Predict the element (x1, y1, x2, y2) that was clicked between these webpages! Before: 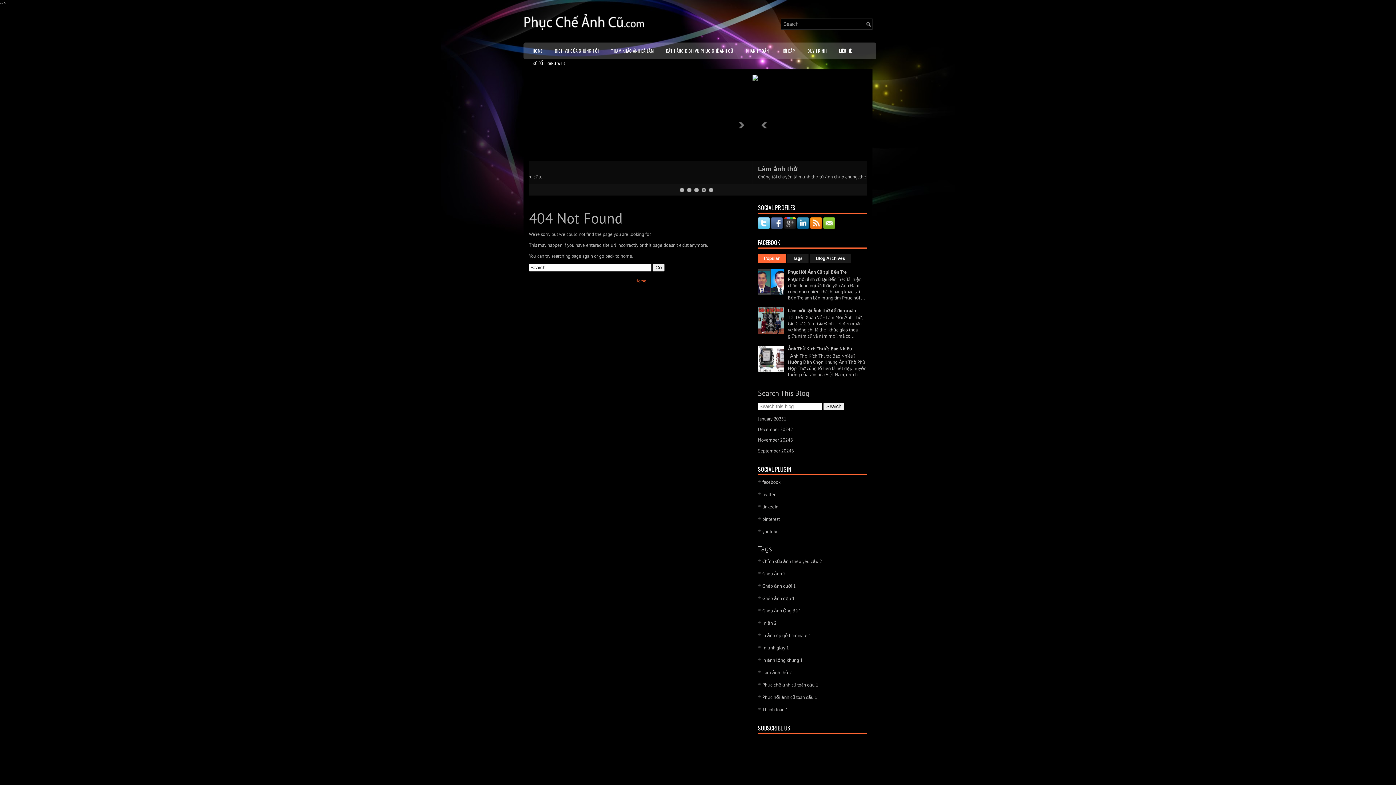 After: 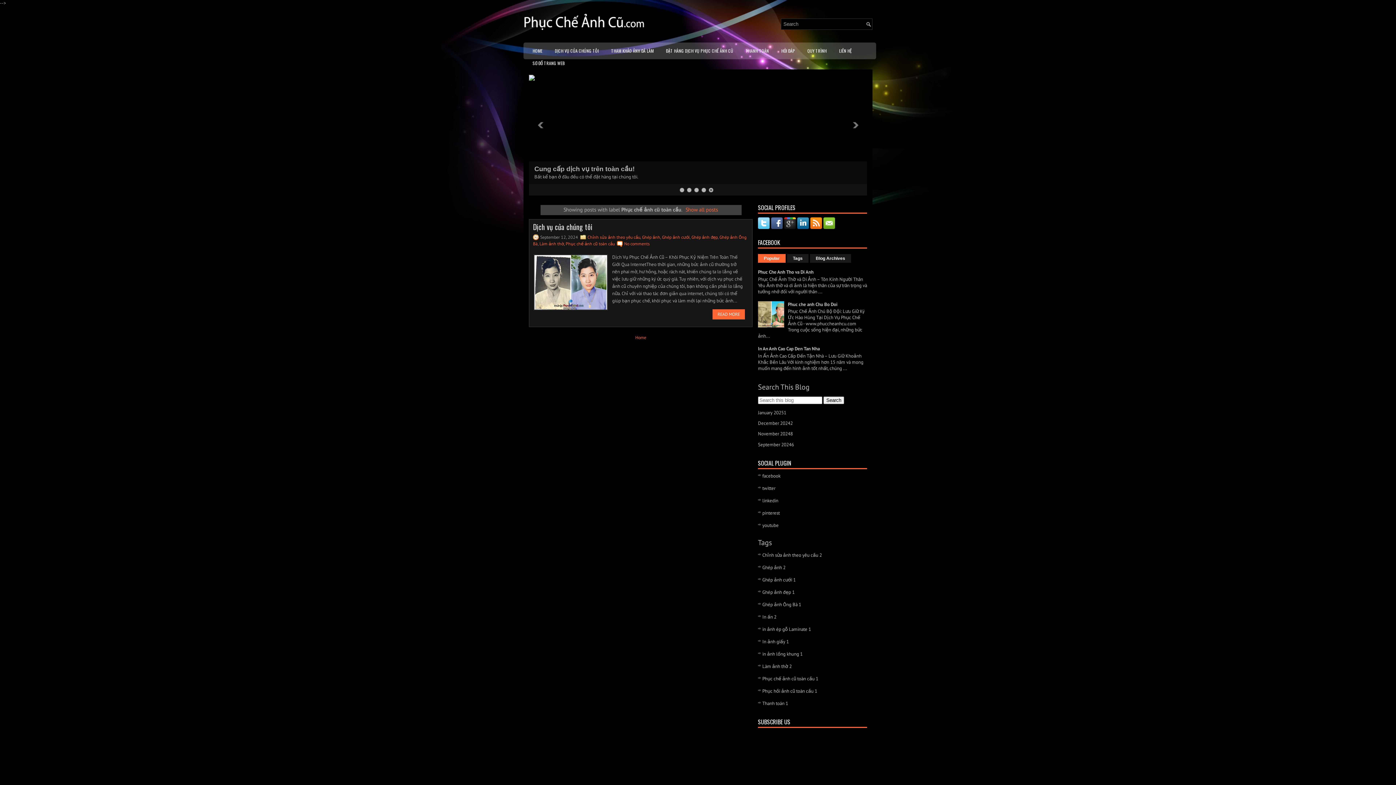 Action: label: Phục chế ảnh cũ toàn cầu 1 bbox: (762, 682, 818, 688)